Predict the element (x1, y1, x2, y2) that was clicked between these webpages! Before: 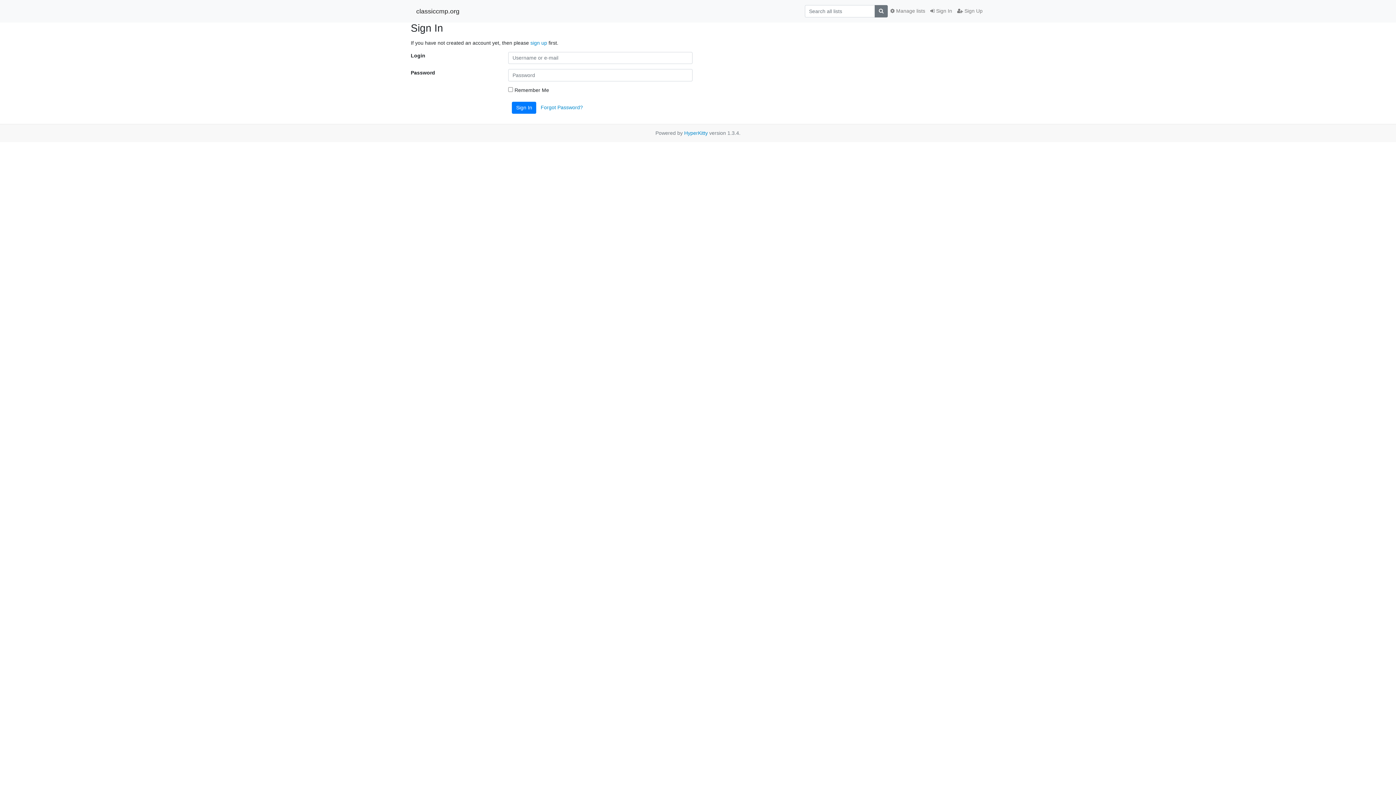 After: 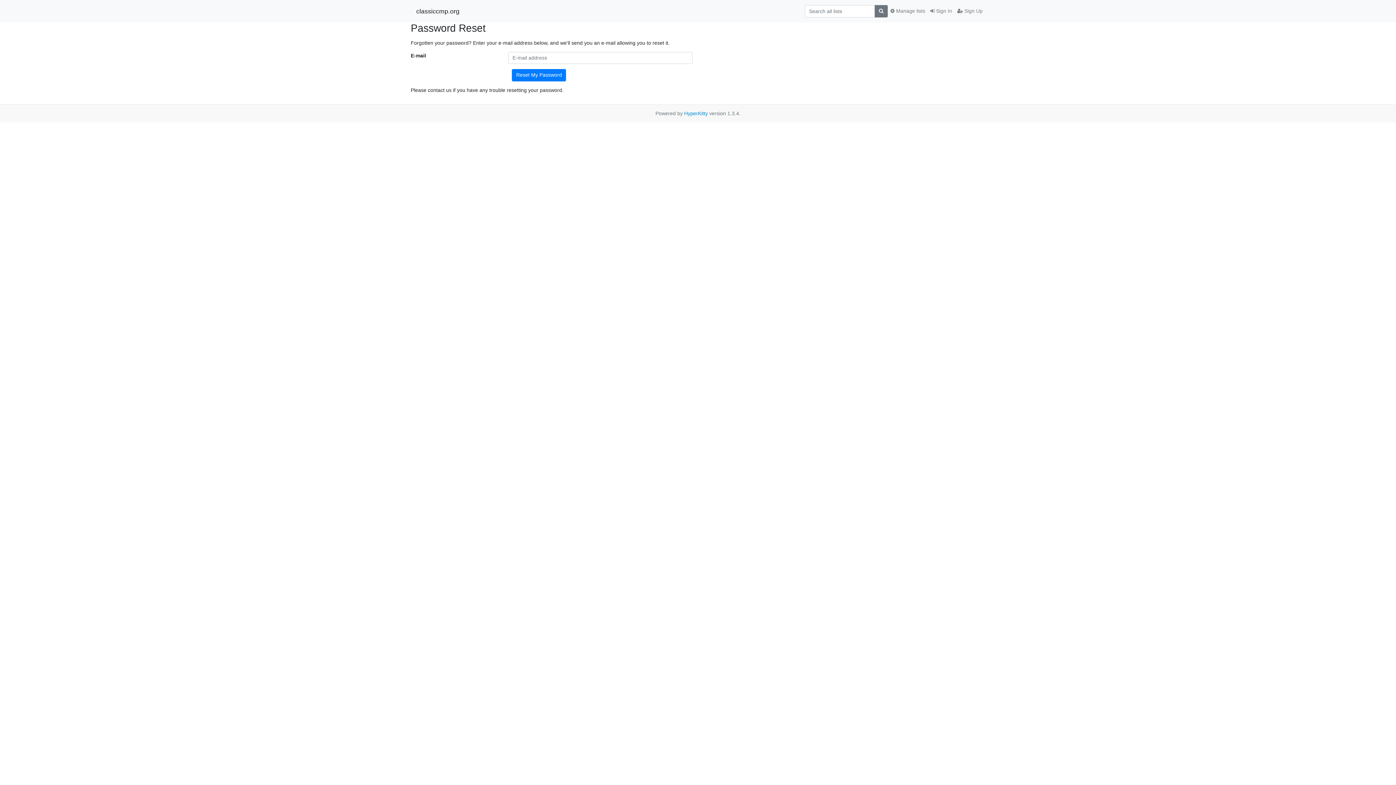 Action: label: Forgot Password? bbox: (540, 104, 583, 110)